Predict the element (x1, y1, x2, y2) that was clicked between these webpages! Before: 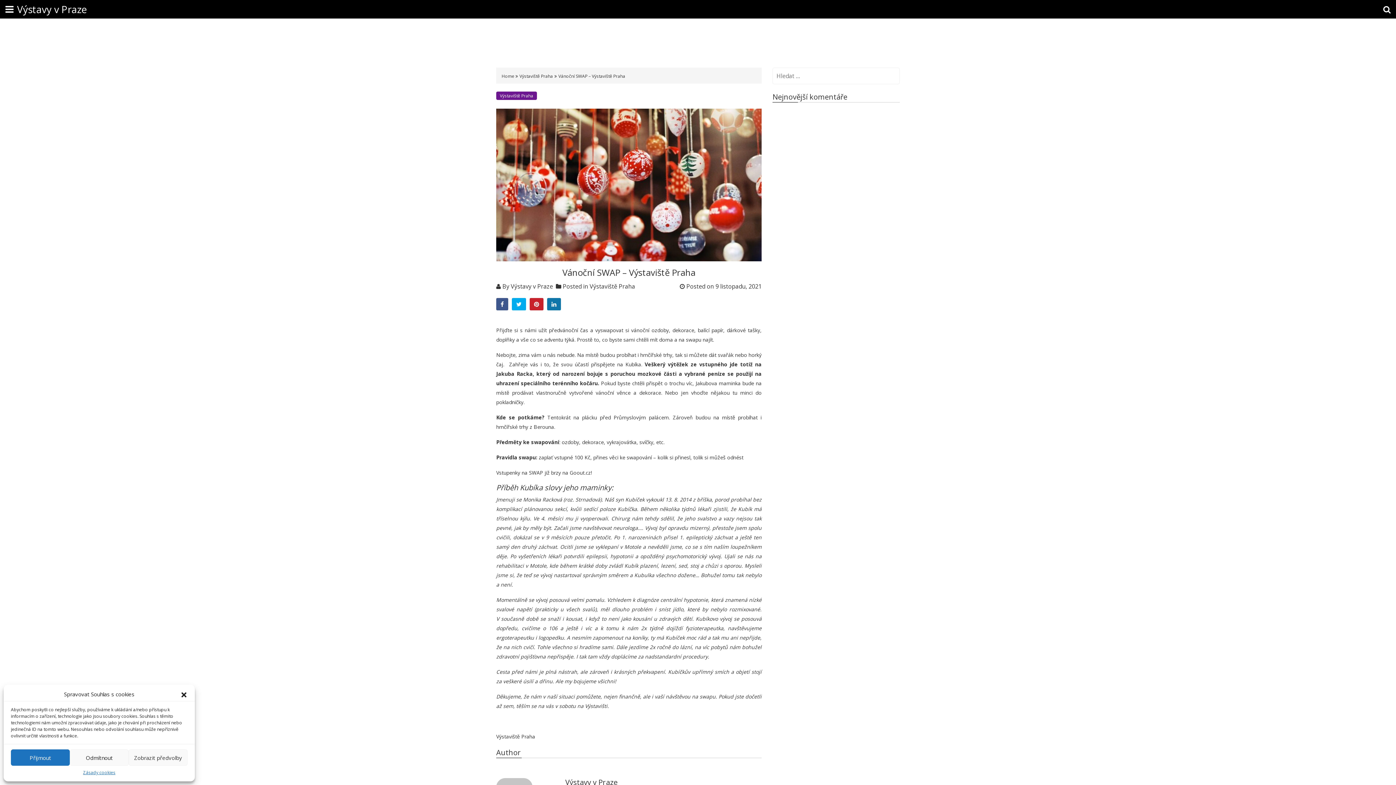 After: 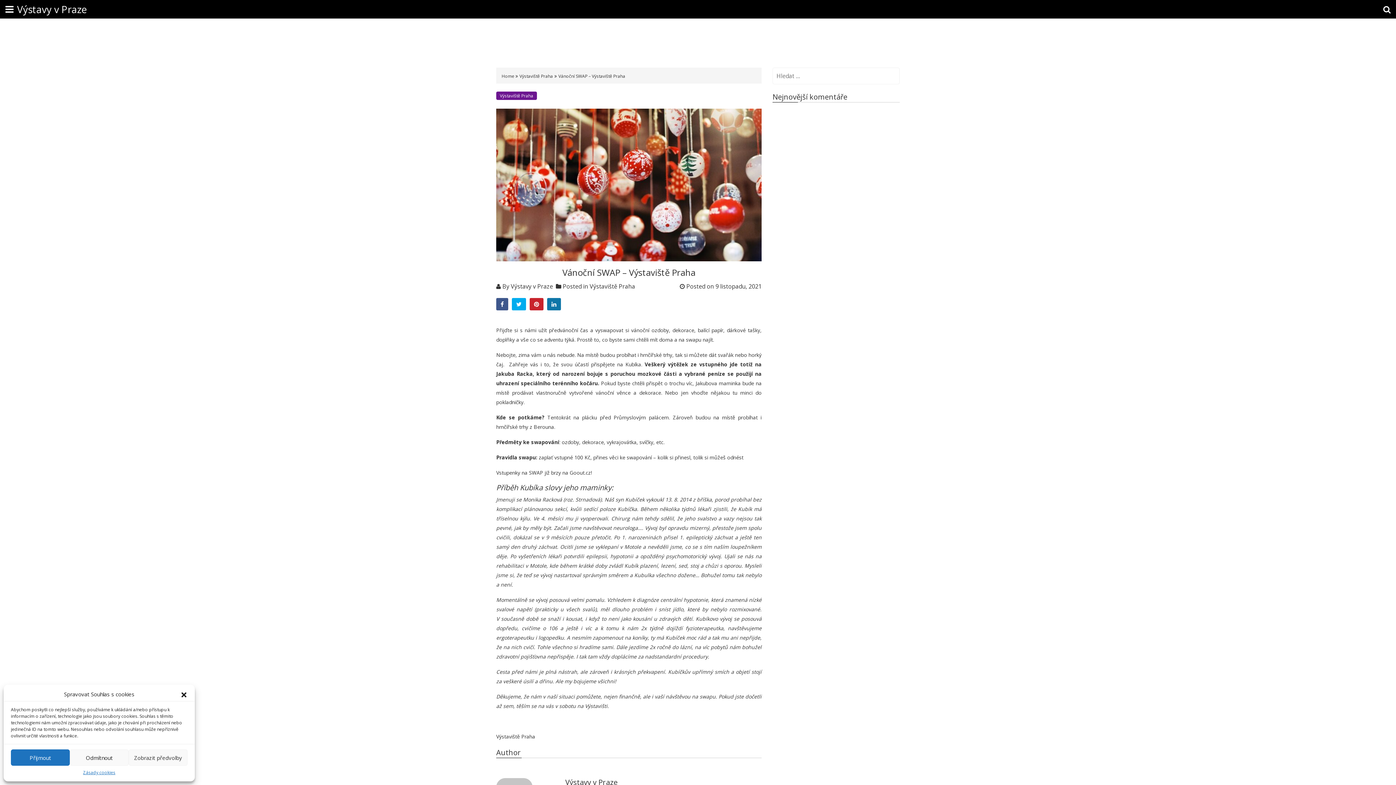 Action: bbox: (715, 282, 761, 290) label: 9 listopadu, 2021